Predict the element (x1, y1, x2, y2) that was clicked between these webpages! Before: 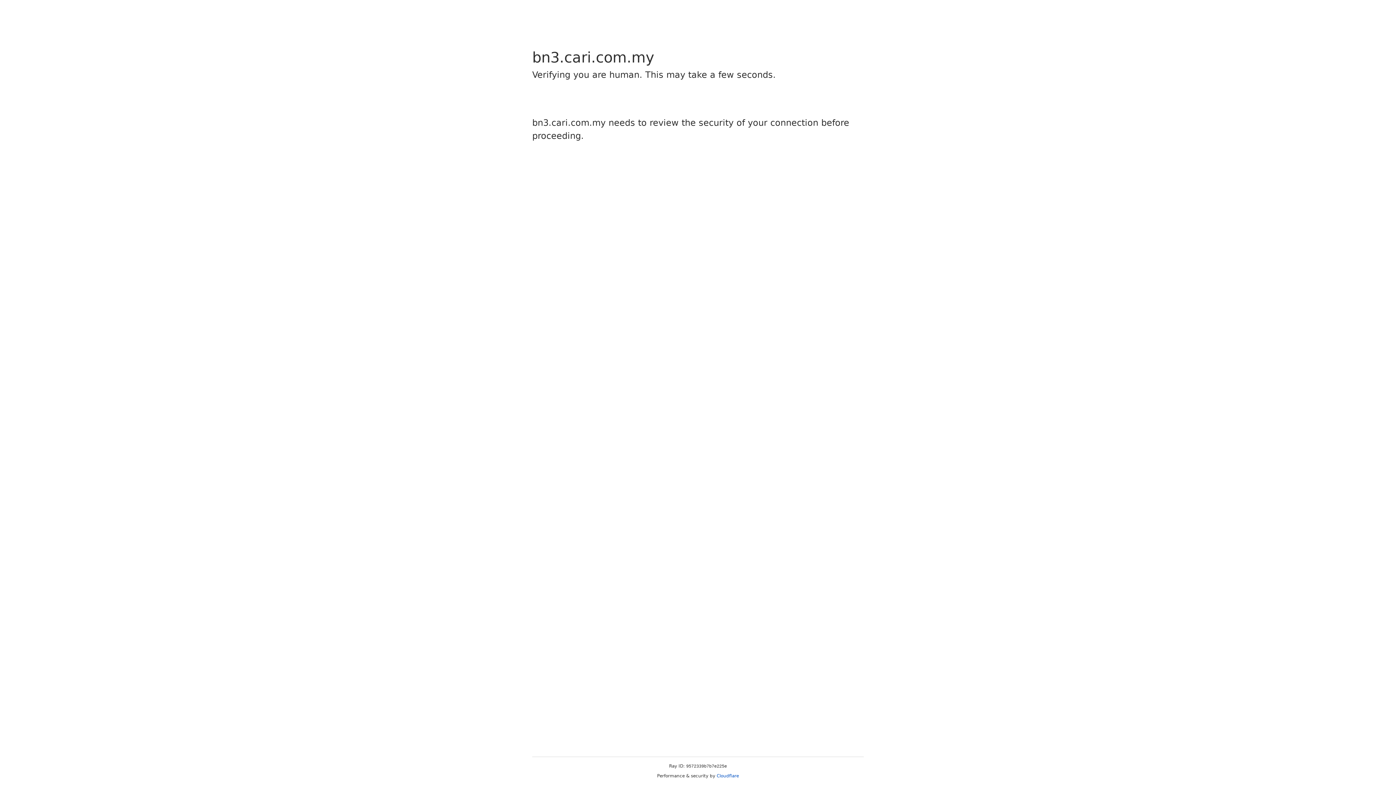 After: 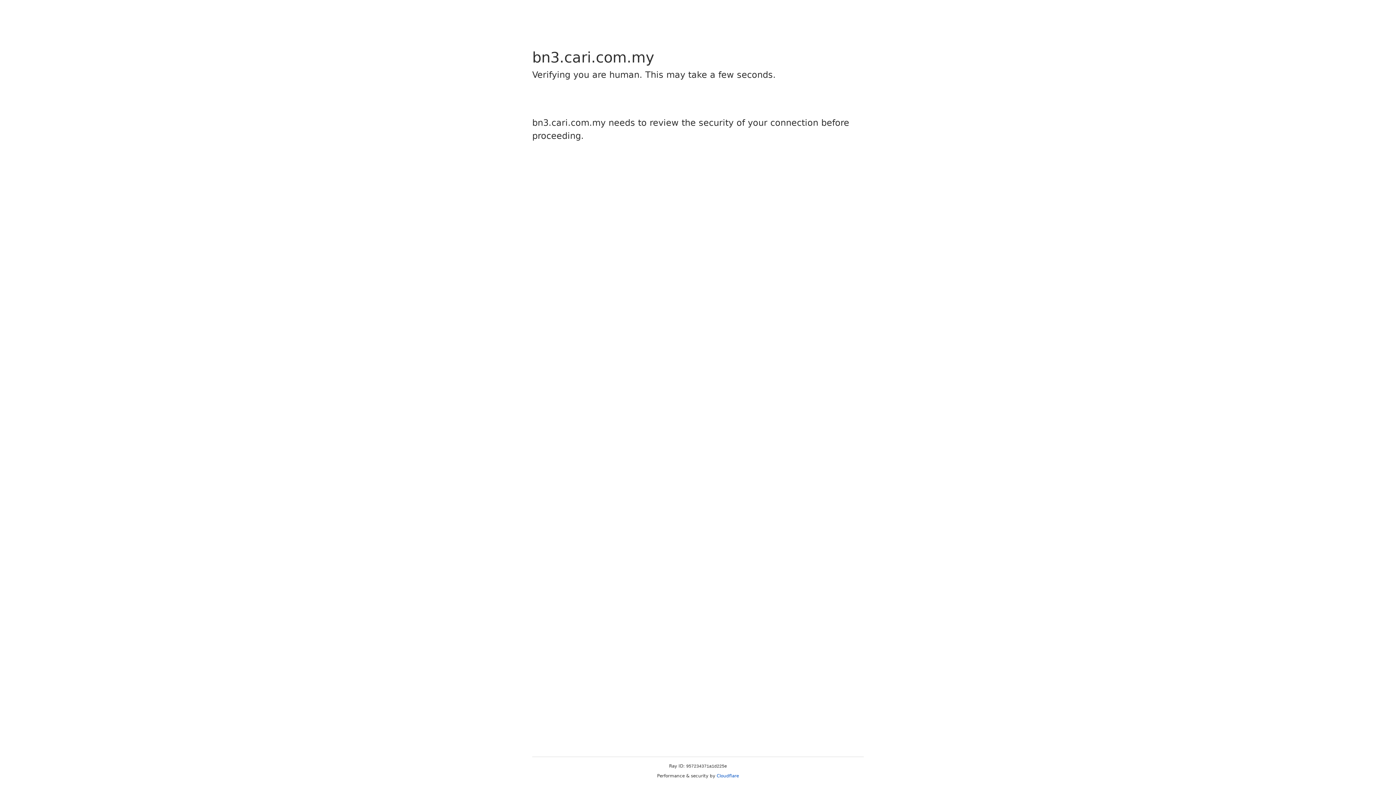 Action: label: Cloudflare bbox: (716, 773, 739, 778)